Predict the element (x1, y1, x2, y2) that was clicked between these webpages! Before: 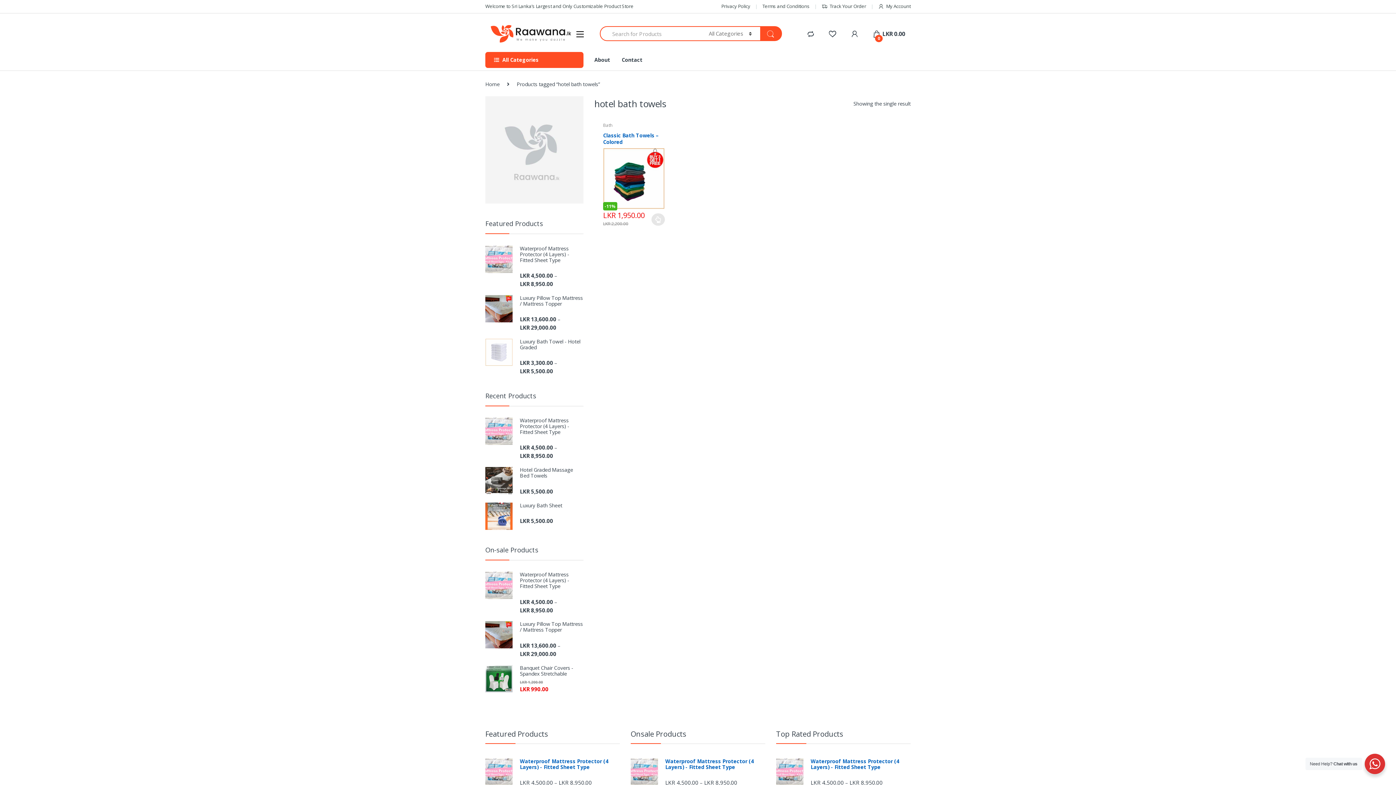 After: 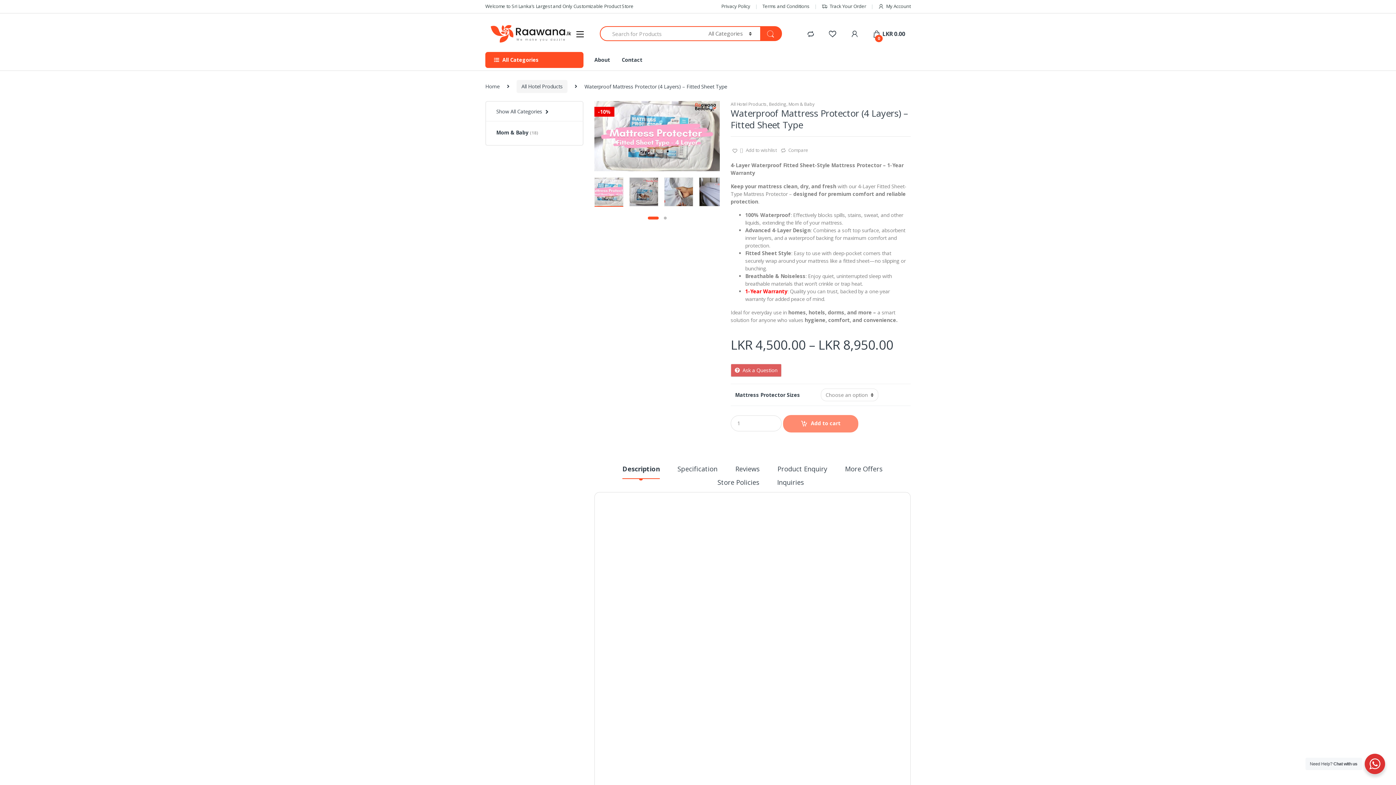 Action: label: Waterproof Mattress Protector (4 Layers) - Fitted Sheet Type bbox: (776, 758, 910, 770)